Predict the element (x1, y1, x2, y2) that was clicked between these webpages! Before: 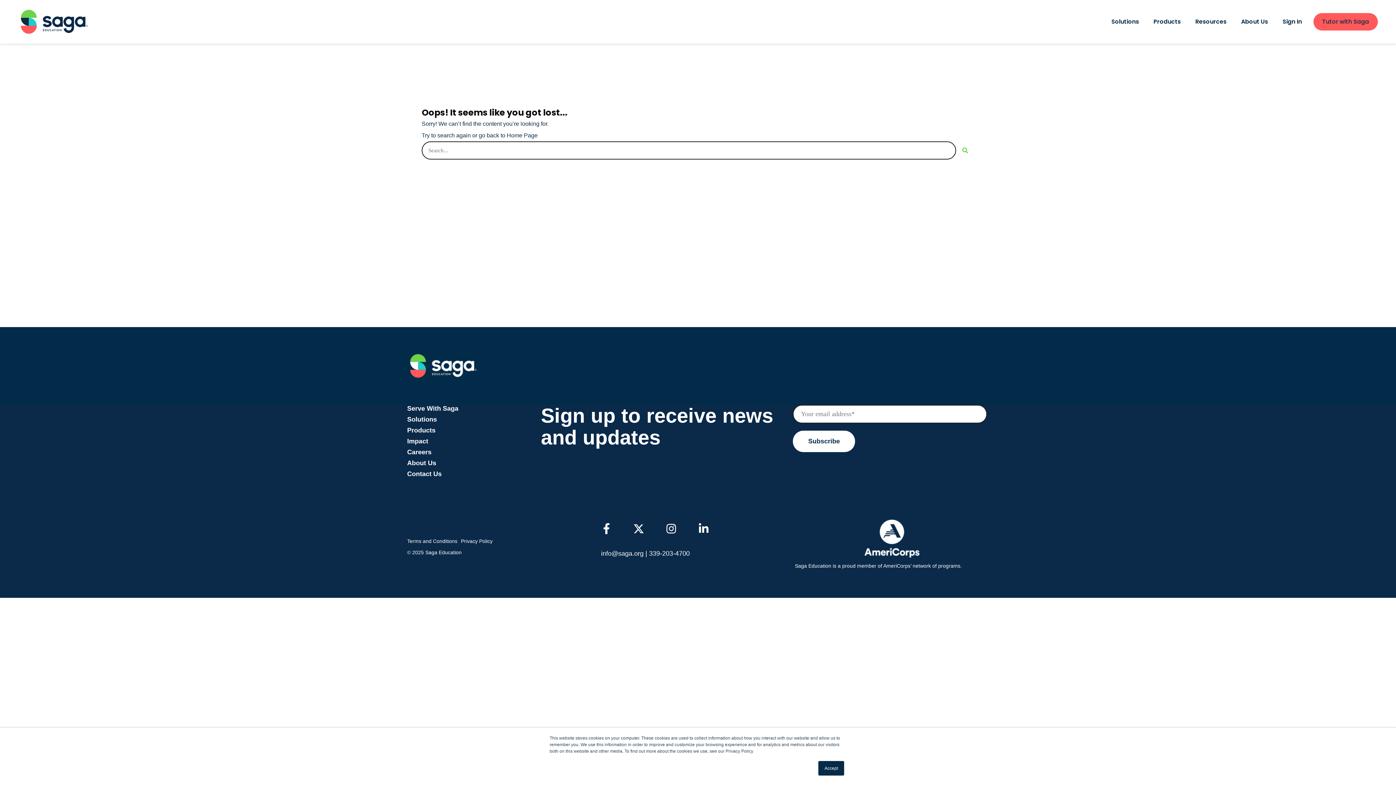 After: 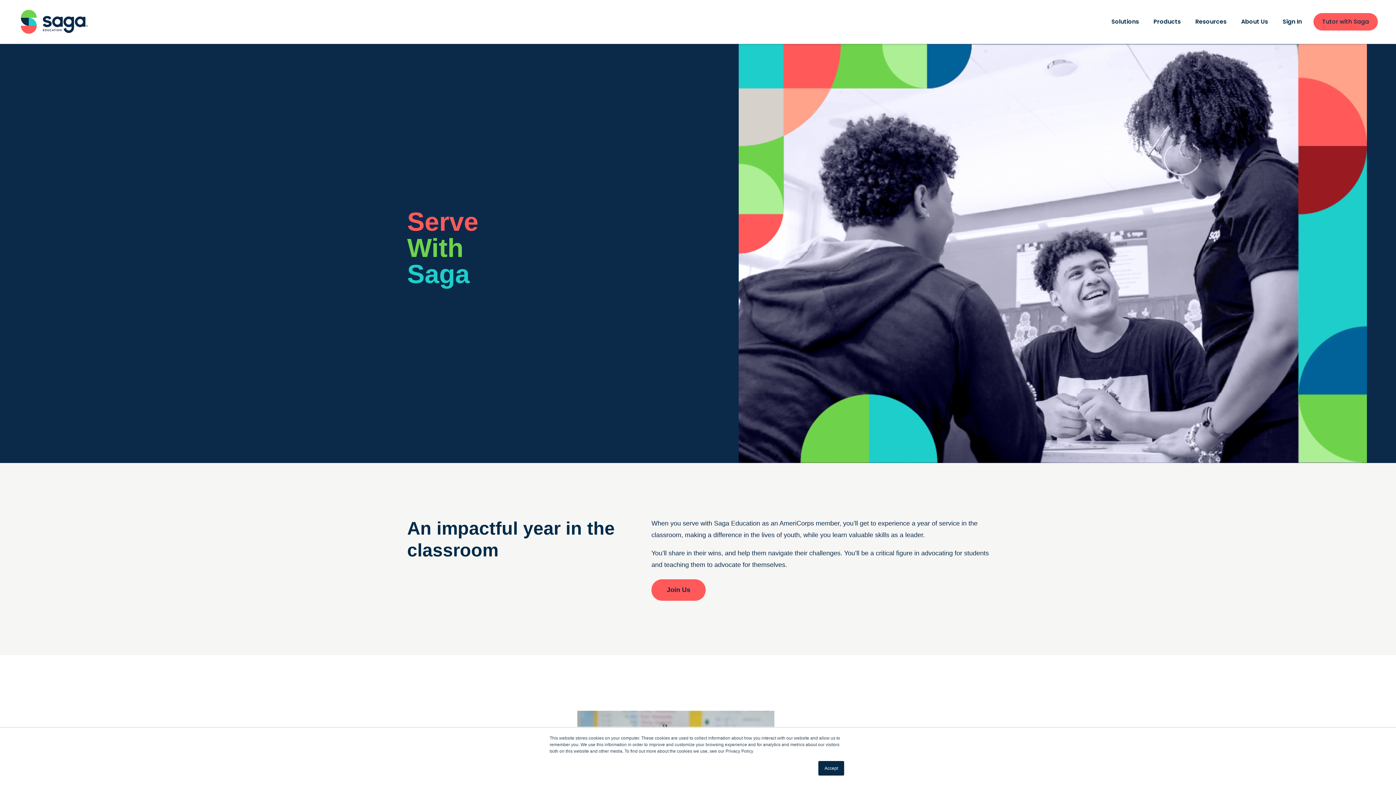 Action: label: Serve With Saga bbox: (407, 404, 458, 412)